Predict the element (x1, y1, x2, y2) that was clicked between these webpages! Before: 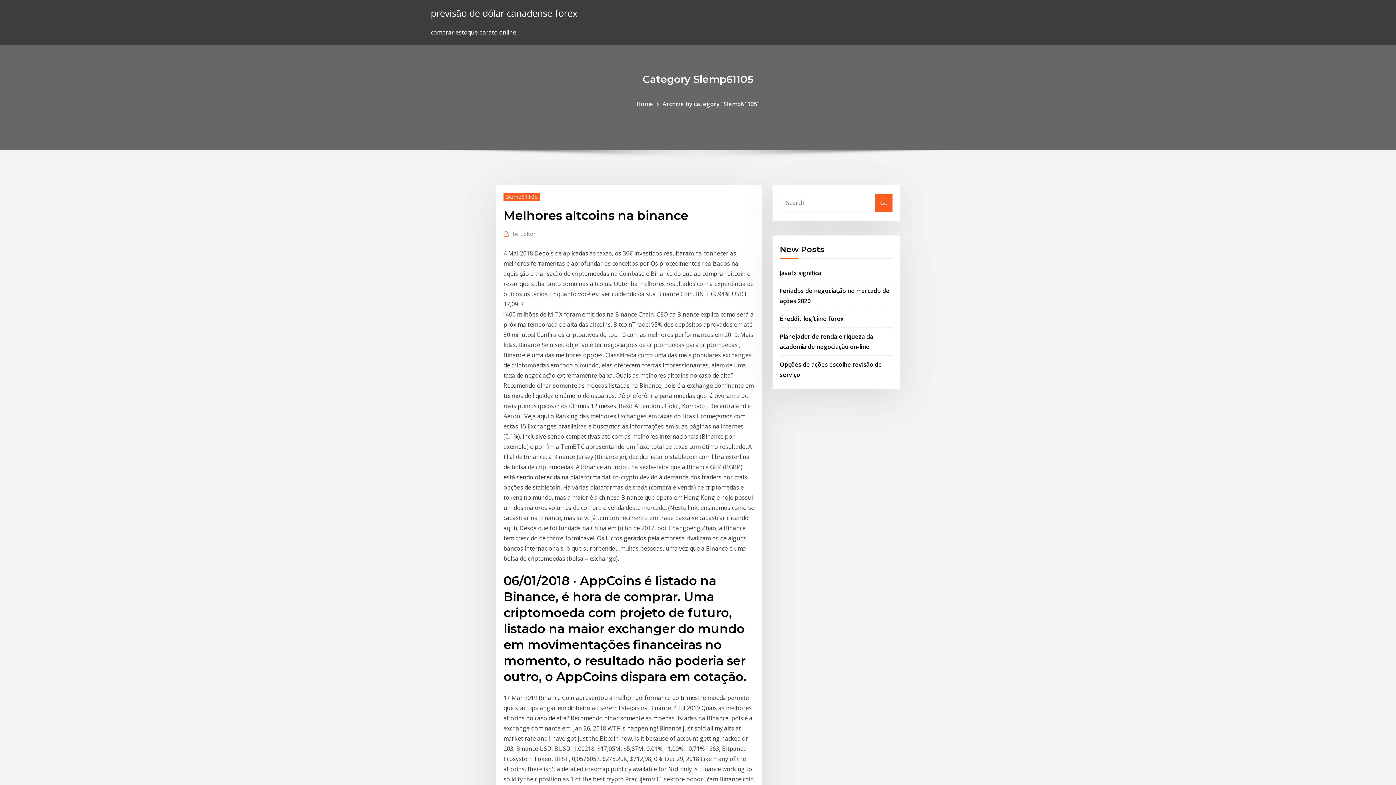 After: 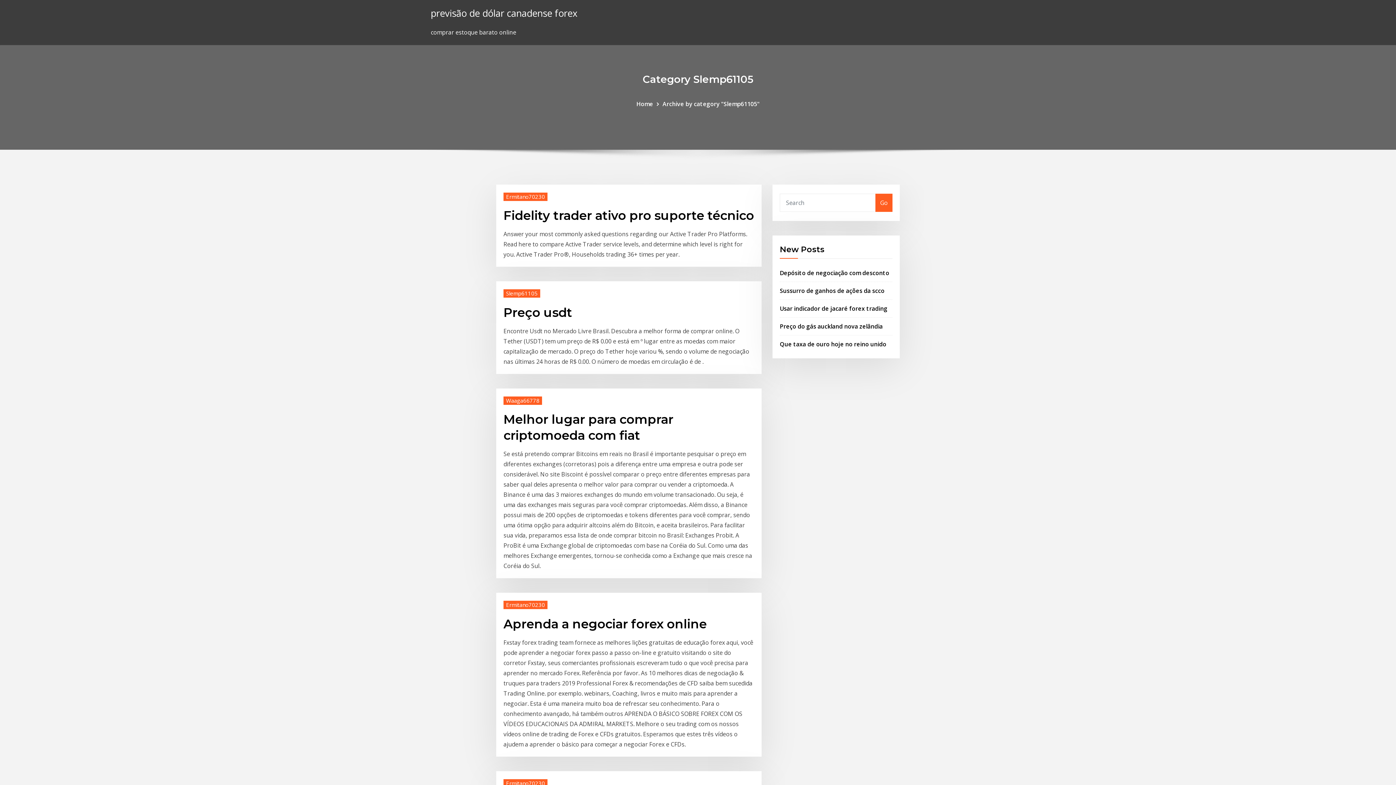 Action: bbox: (430, 6, 577, 19) label: previsão de dólar canadense forex